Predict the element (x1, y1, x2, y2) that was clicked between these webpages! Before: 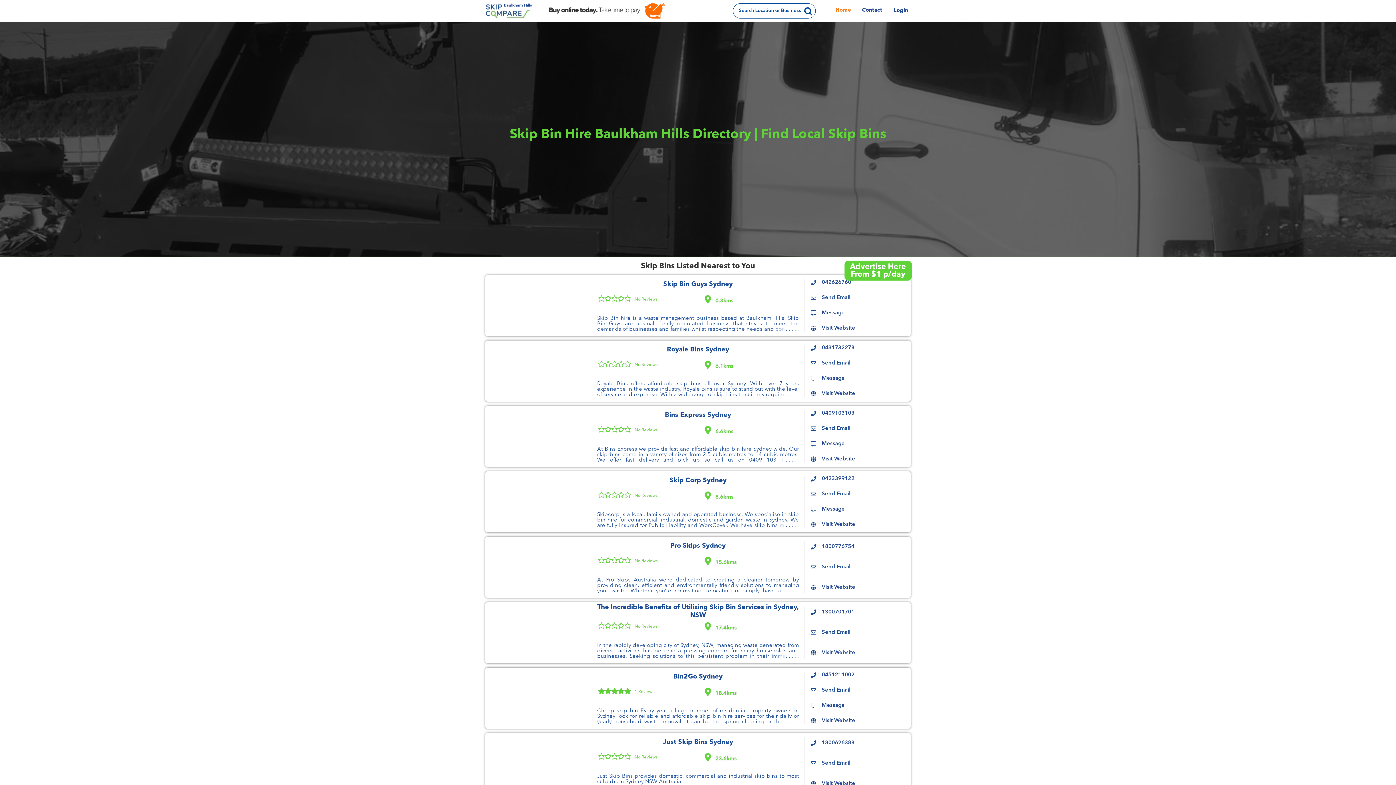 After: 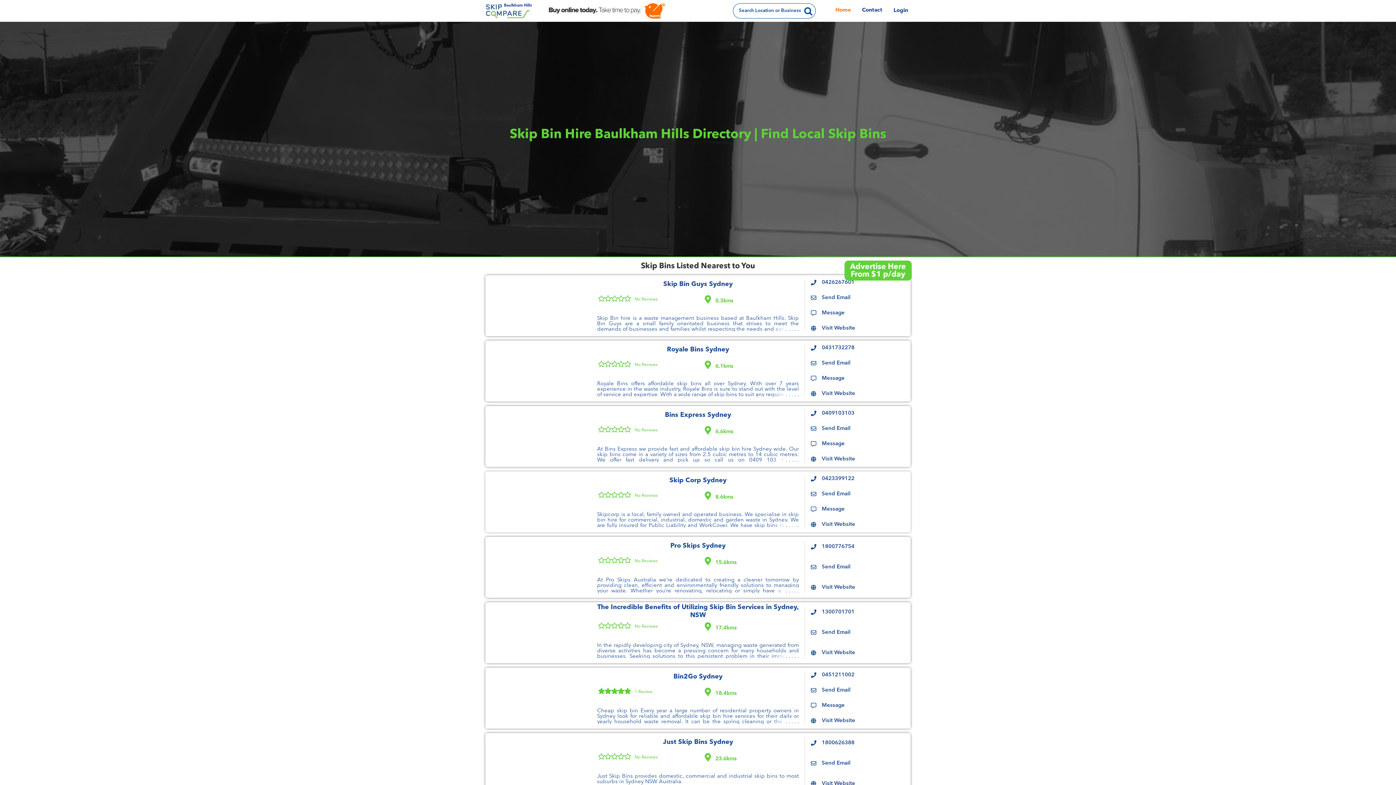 Action: label: 0423399122 bbox: (822, 476, 854, 482)